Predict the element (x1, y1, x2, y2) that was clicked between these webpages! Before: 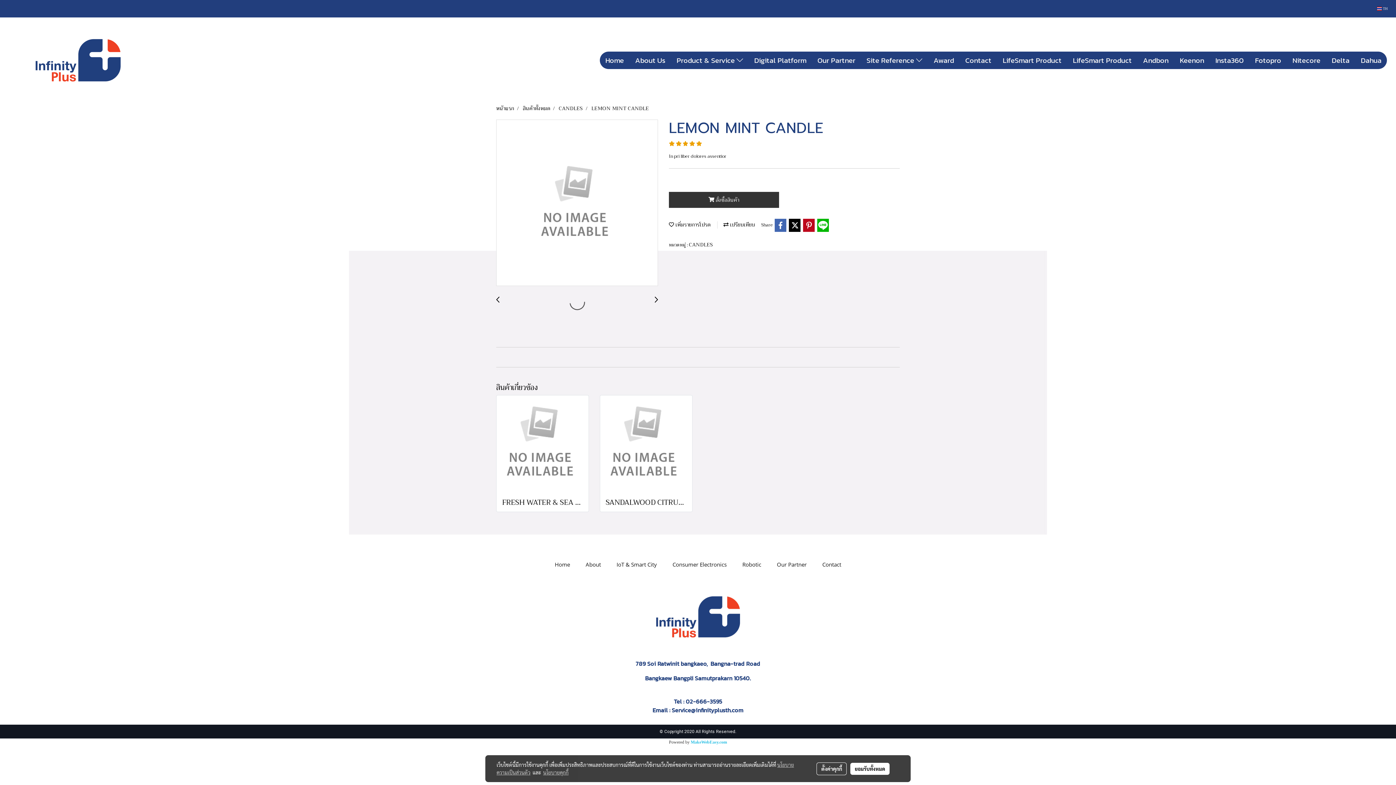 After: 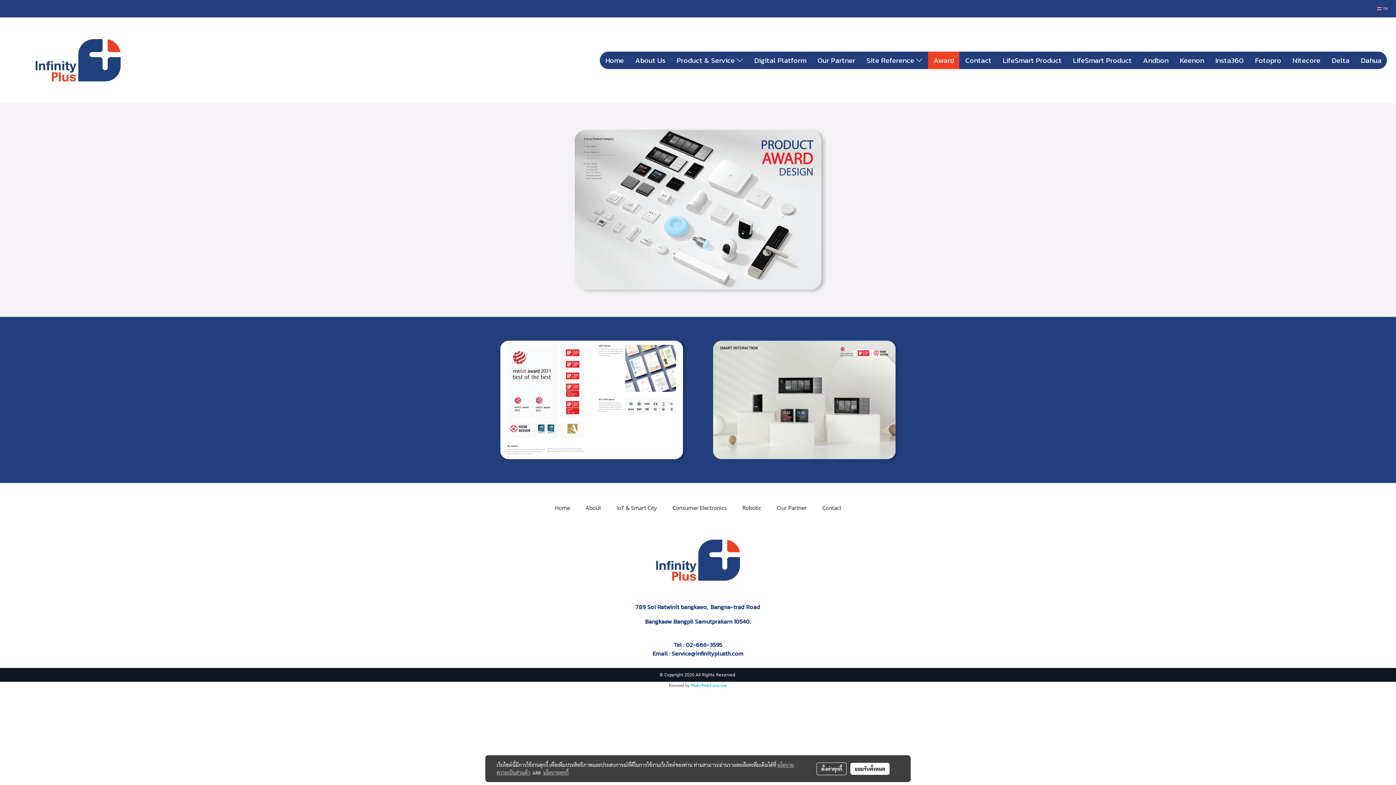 Action: label: Award bbox: (928, 51, 959, 68)